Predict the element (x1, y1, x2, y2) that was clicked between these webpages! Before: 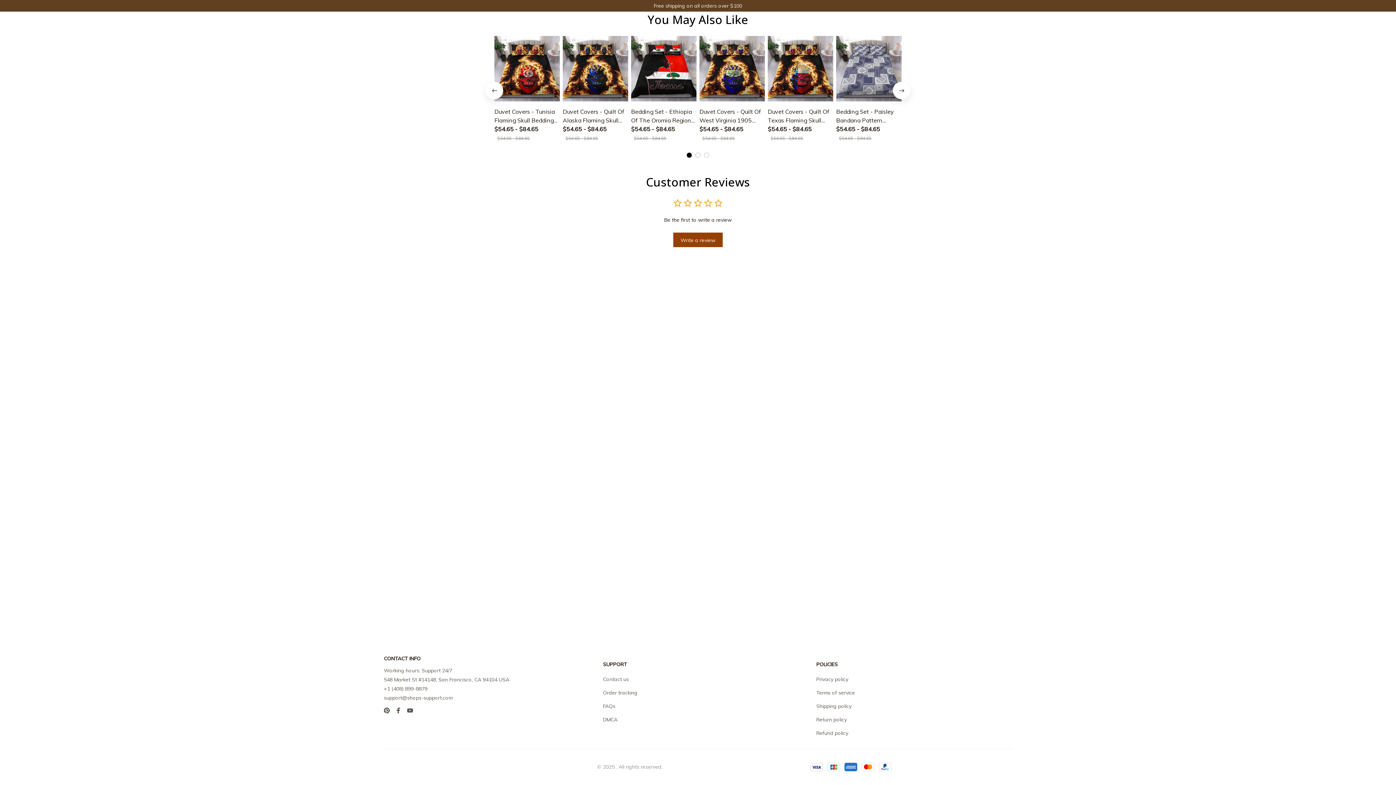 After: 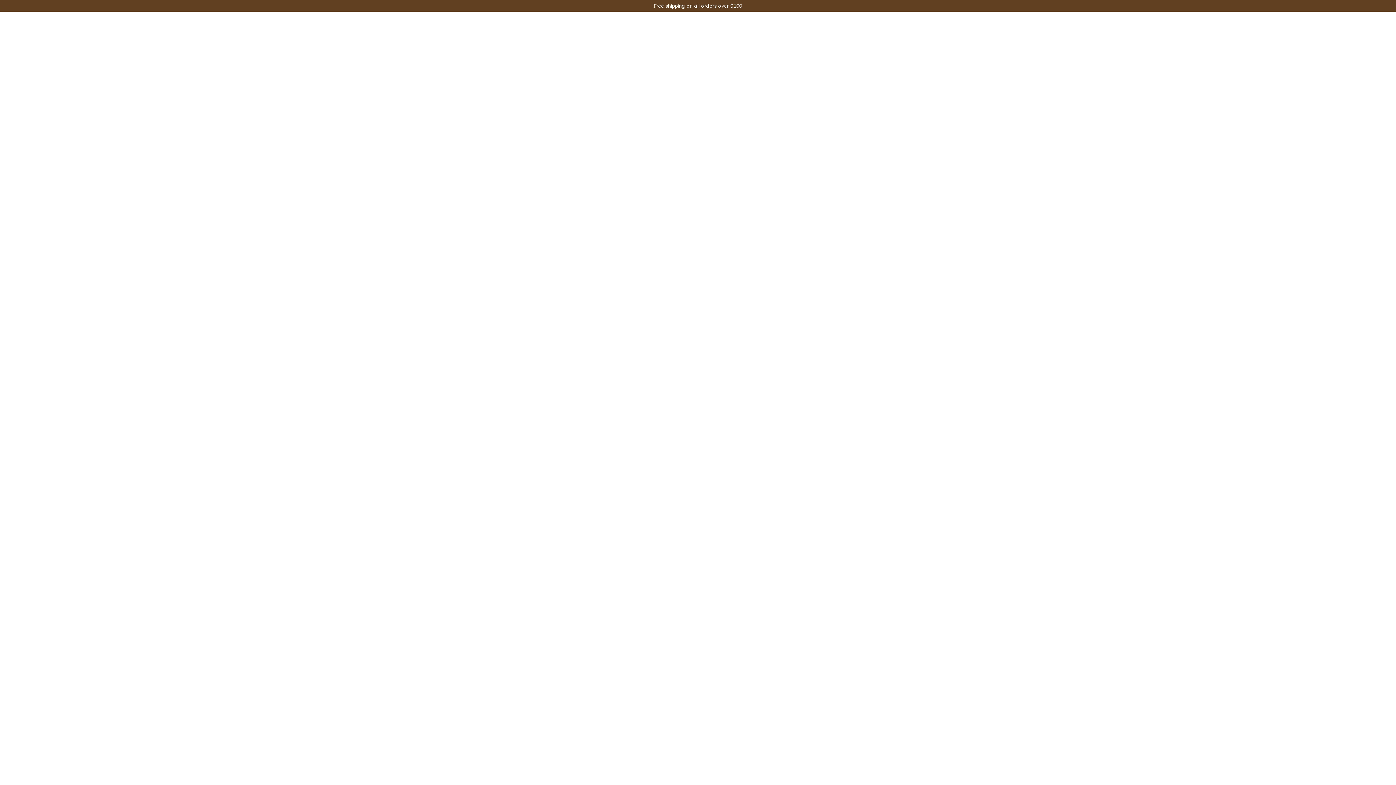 Action: bbox: (816, 716, 847, 724) label: Return policy